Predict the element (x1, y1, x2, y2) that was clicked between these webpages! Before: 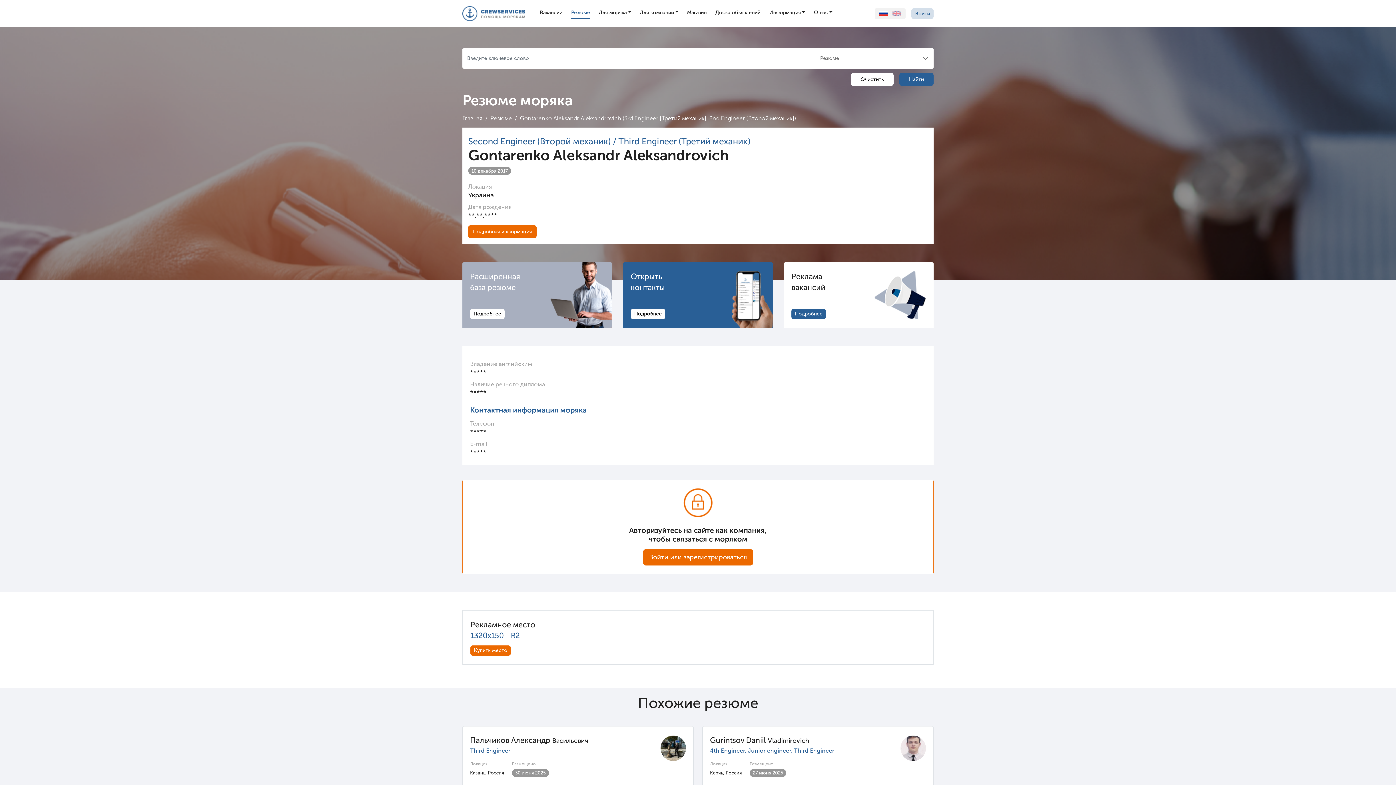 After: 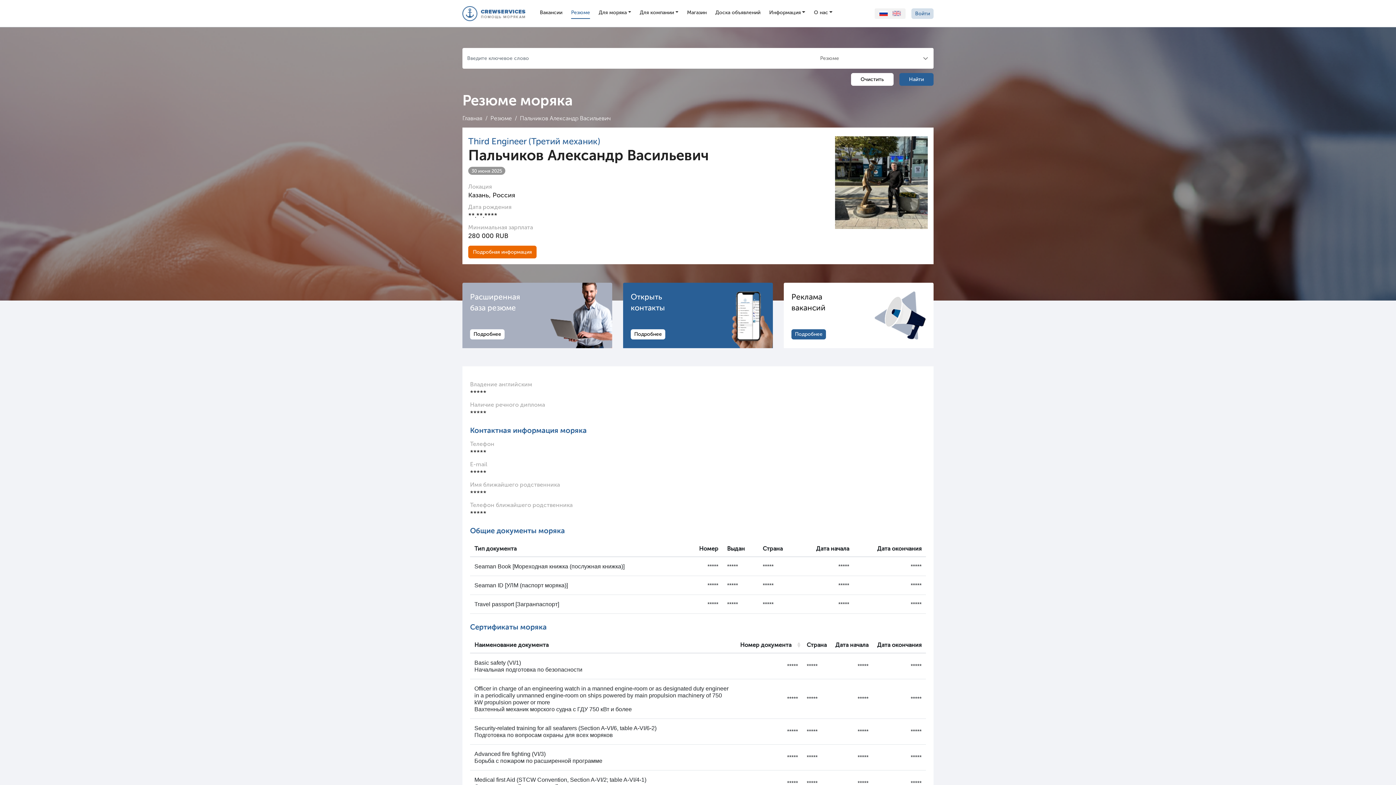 Action: bbox: (470, 735, 588, 745) label: Пальчиков Александр Васильевич